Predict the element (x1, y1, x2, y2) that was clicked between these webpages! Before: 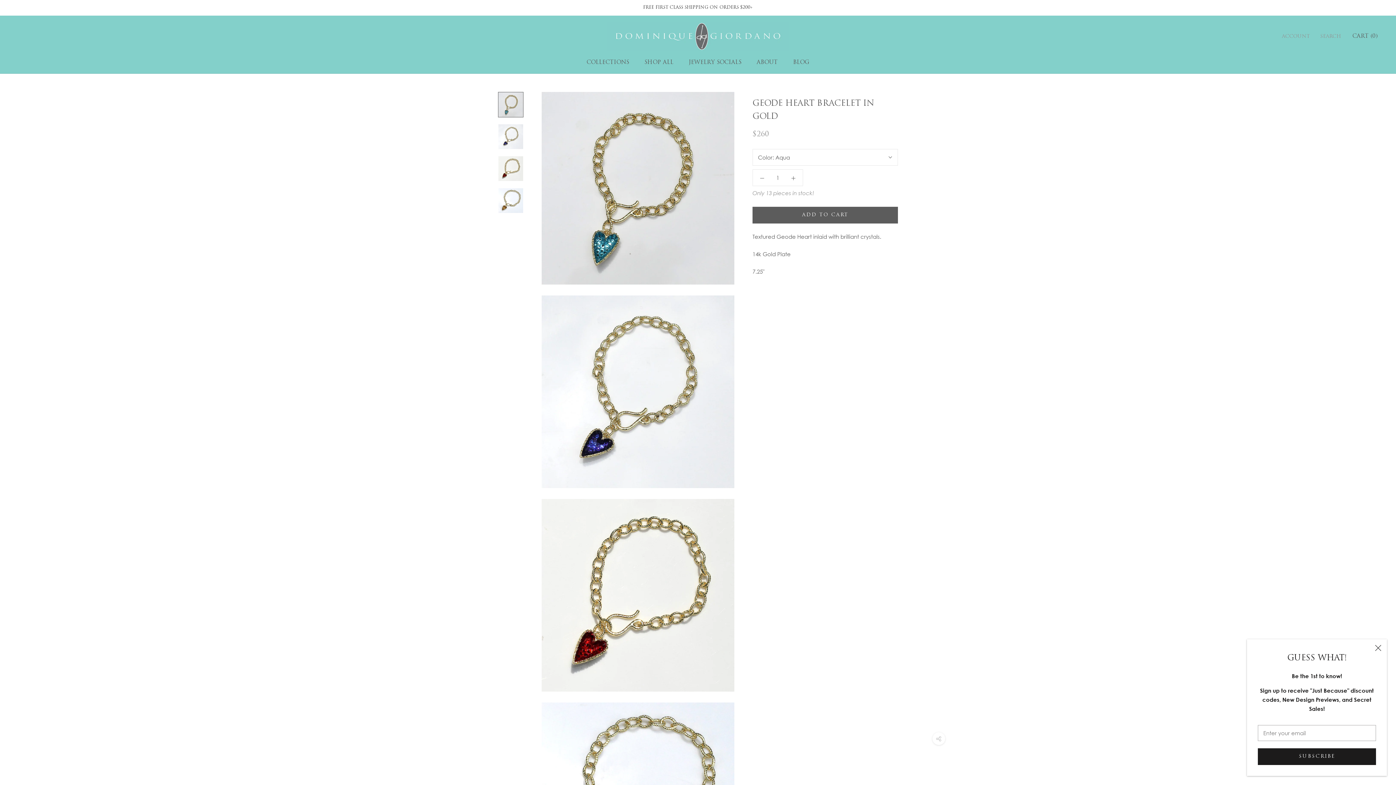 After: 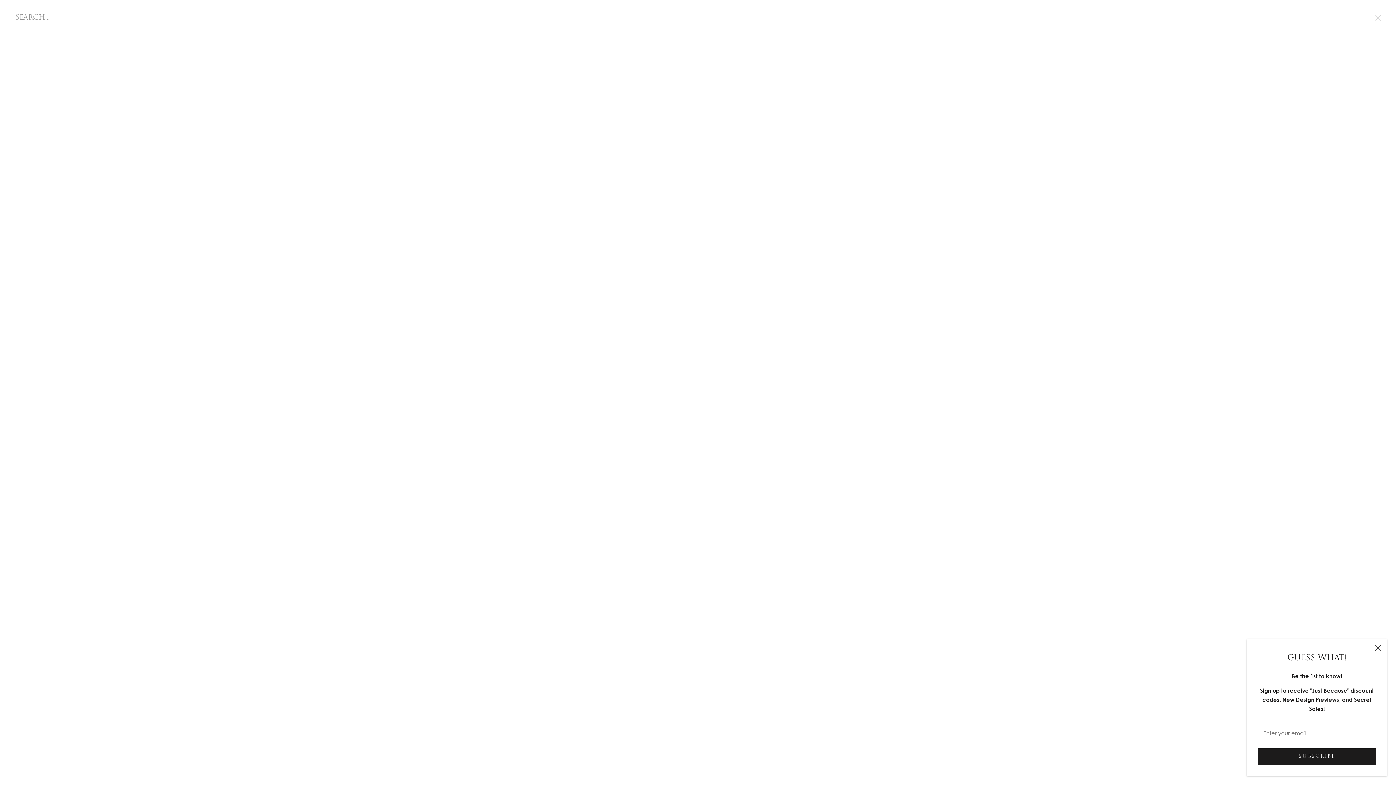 Action: bbox: (1320, 32, 1341, 40) label: SEARCH